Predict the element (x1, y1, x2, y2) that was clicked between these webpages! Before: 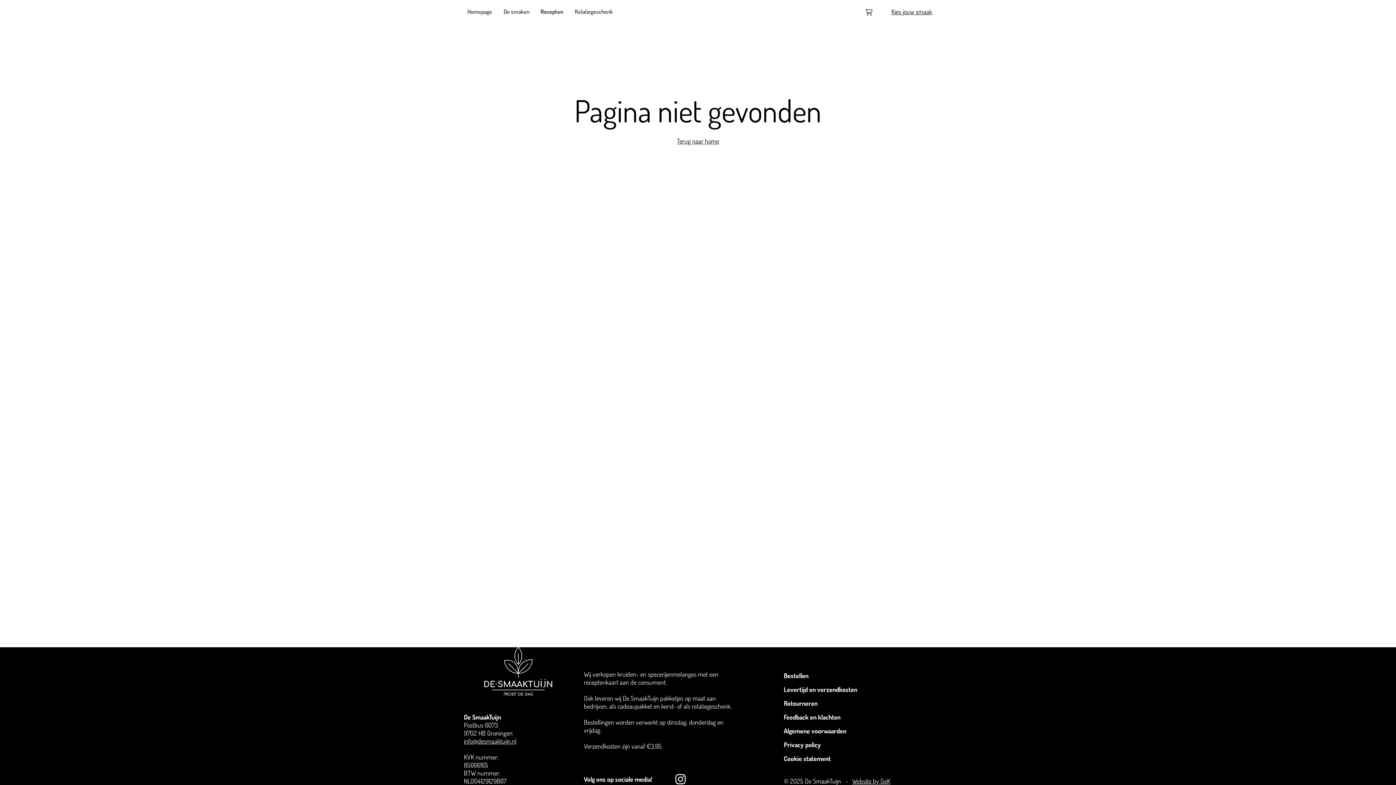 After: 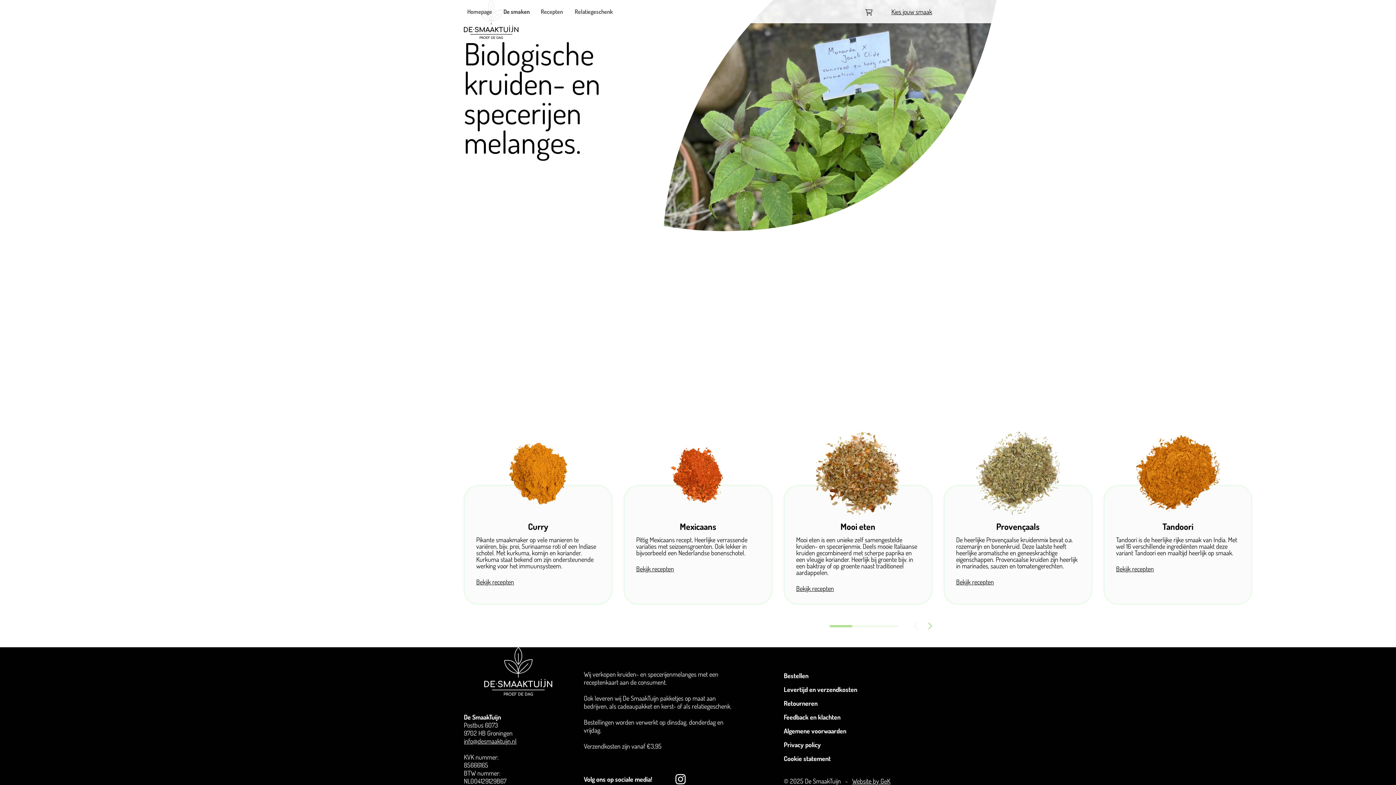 Action: label: De smaken bbox: (500, 8, 532, 15)